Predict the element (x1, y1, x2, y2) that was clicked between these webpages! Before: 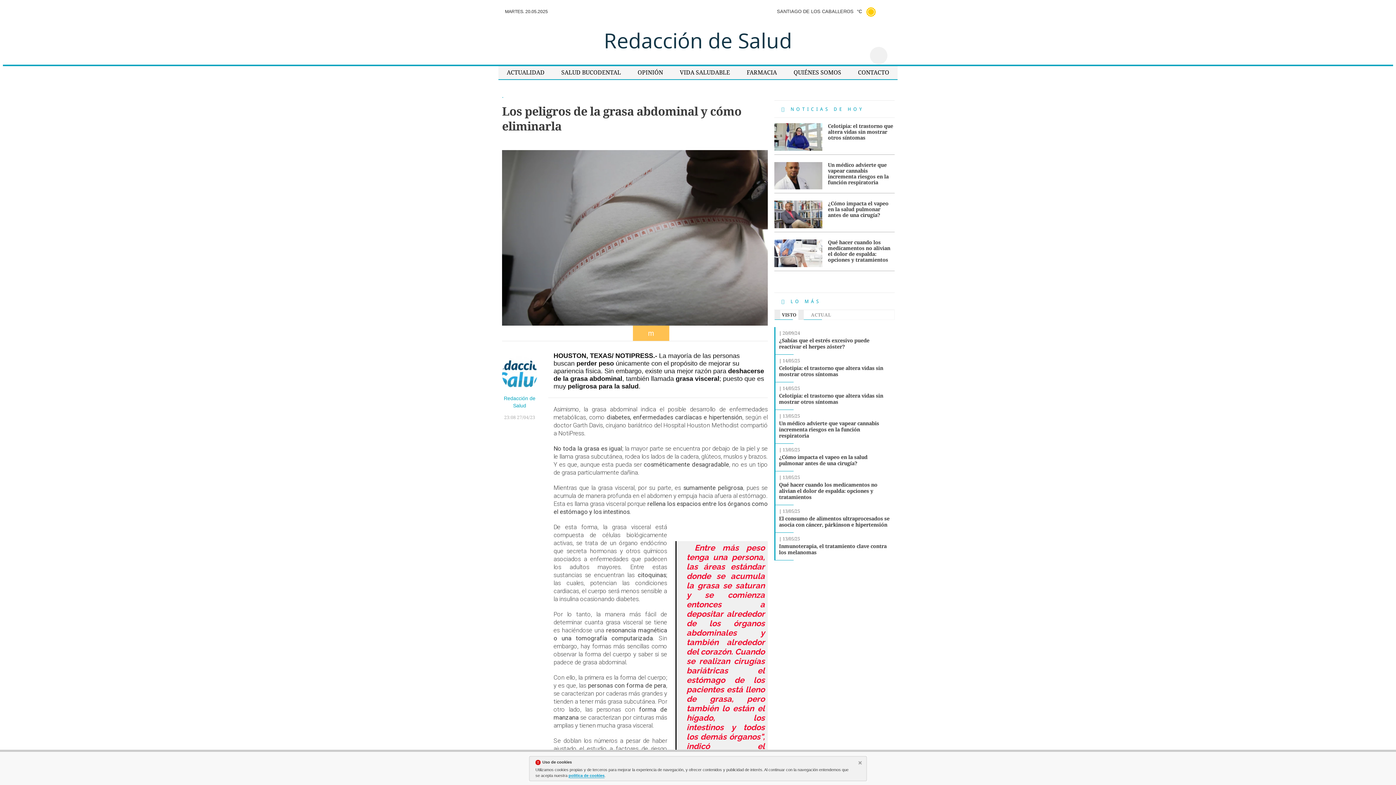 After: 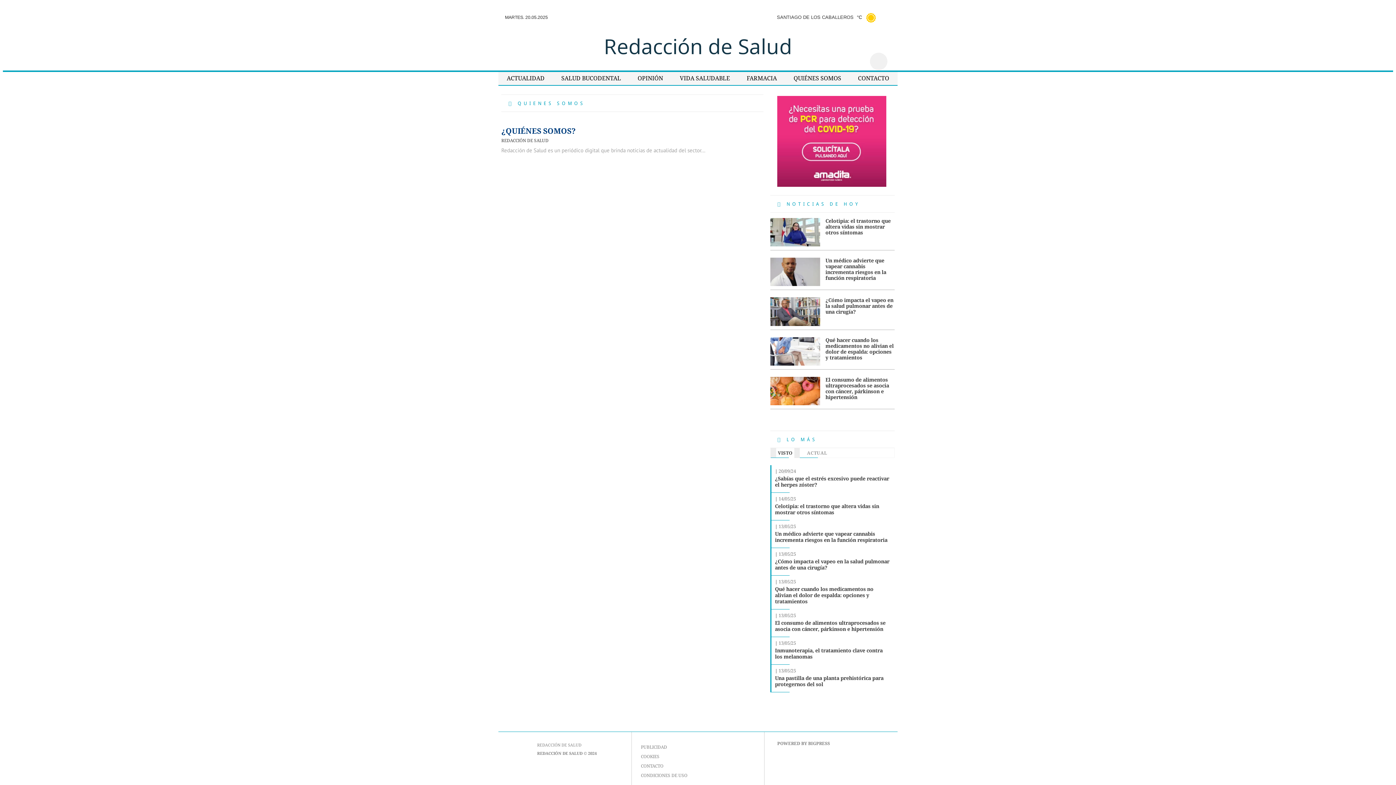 Action: bbox: (785, 66, 849, 80) label: QUIÉNES SOMOS